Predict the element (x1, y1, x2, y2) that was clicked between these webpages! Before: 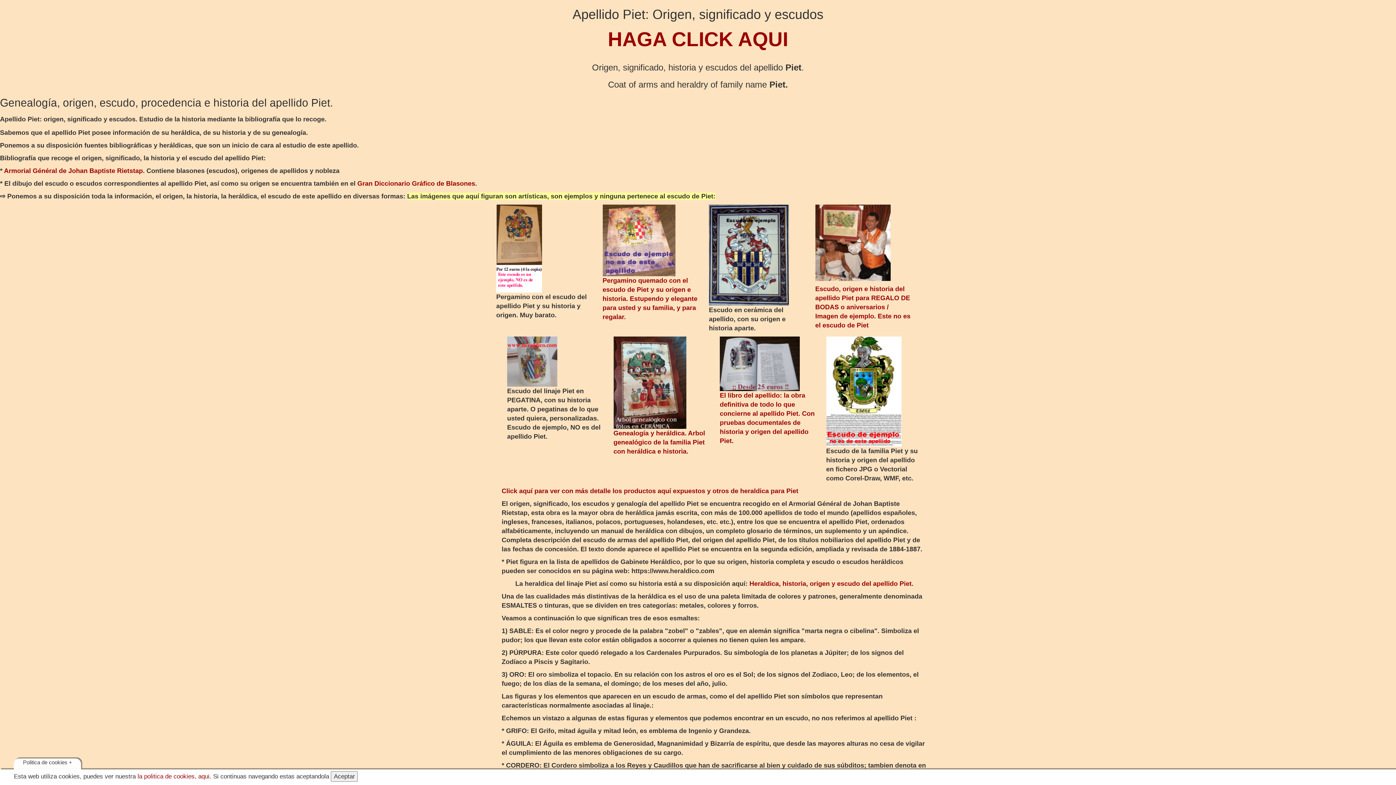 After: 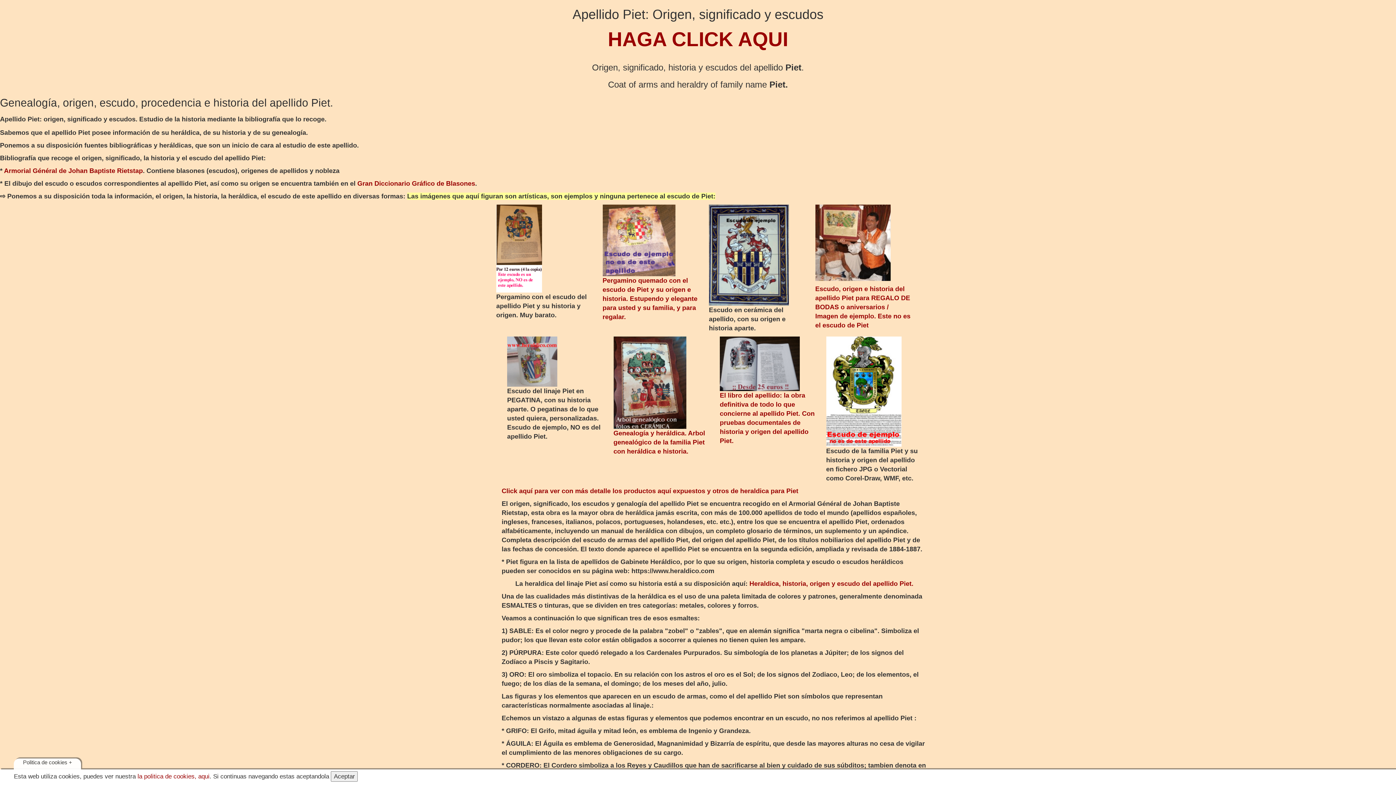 Action: bbox: (507, 336, 602, 386)